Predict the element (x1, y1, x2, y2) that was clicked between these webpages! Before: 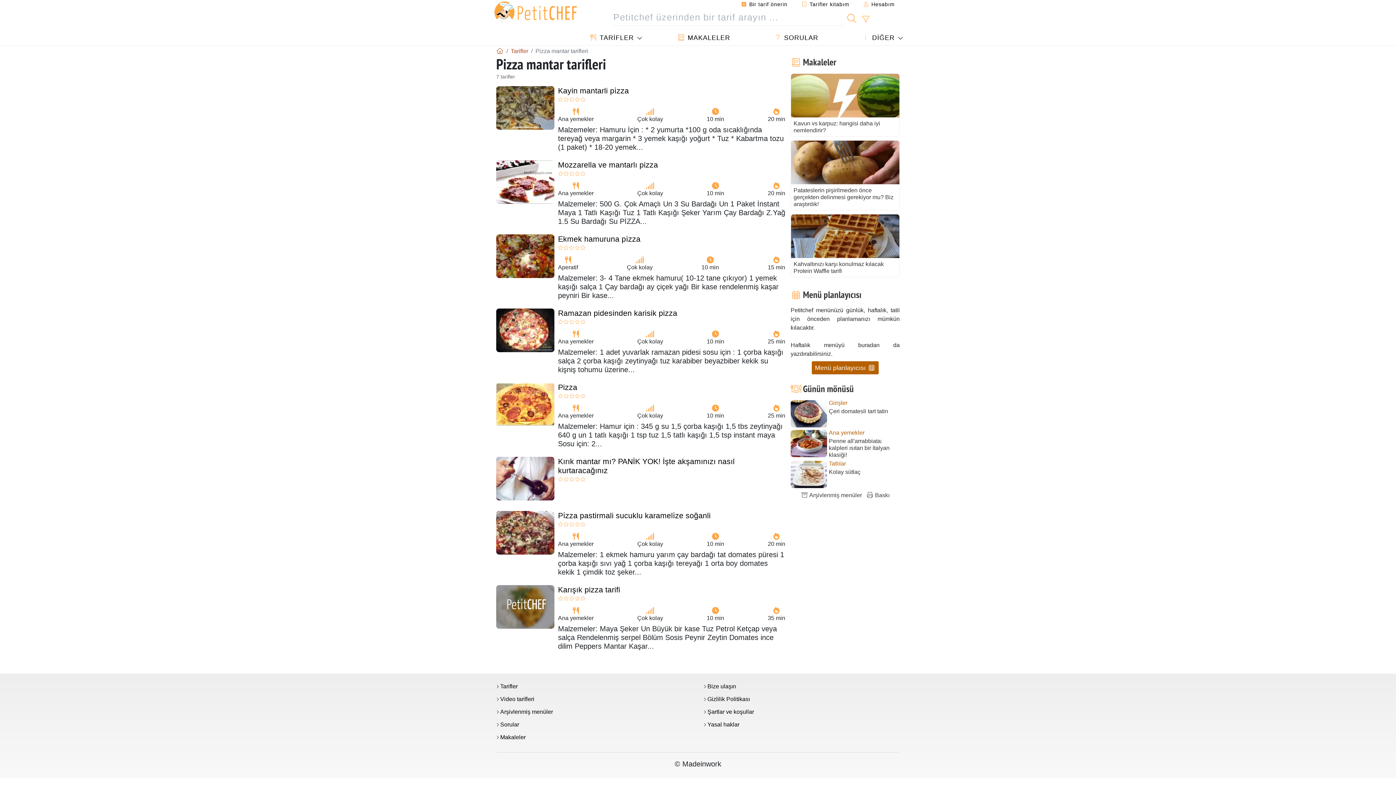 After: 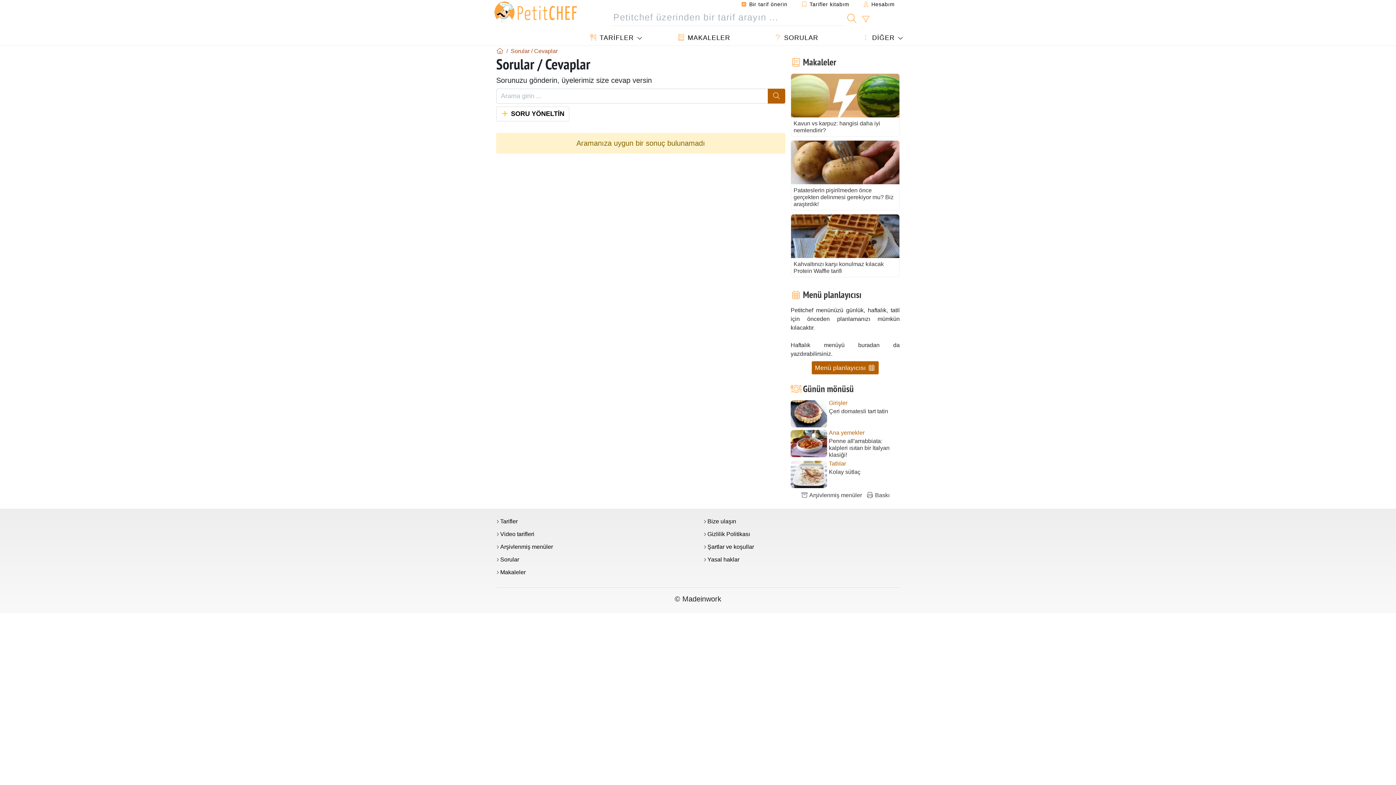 Action: bbox: (496, 721, 692, 728) label: Sorular